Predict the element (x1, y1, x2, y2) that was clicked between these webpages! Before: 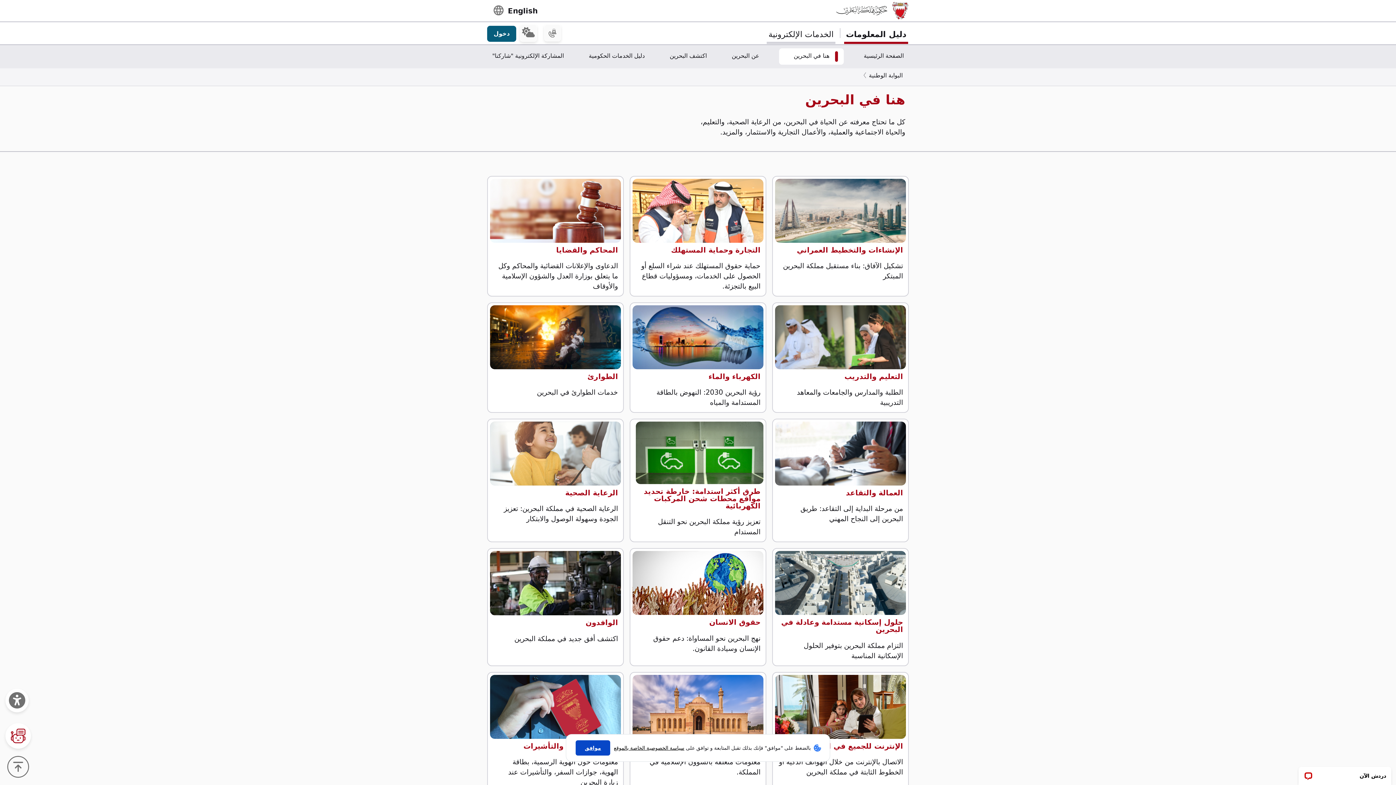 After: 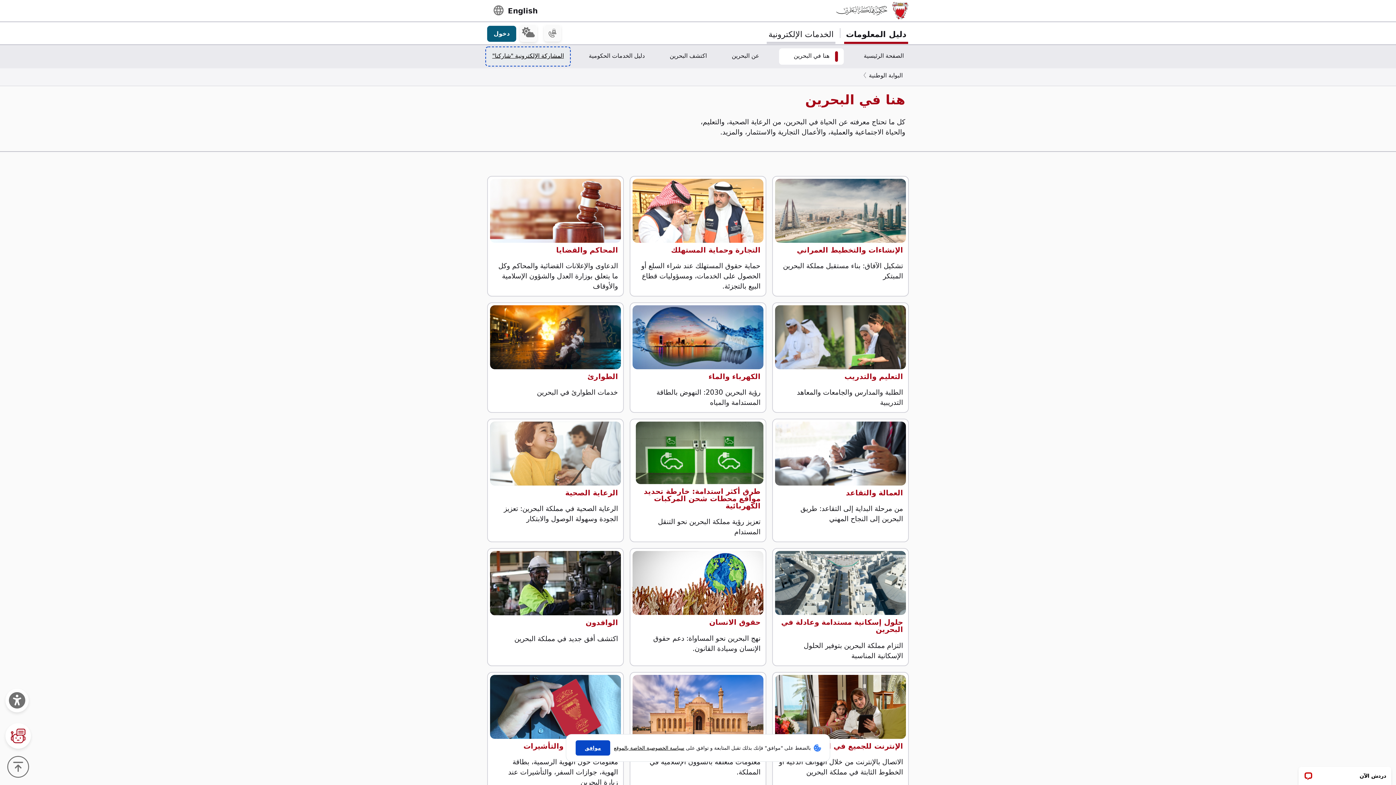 Action: bbox: (487, 48, 569, 64) label: المشاركة الإلكترونية "شاركنا"